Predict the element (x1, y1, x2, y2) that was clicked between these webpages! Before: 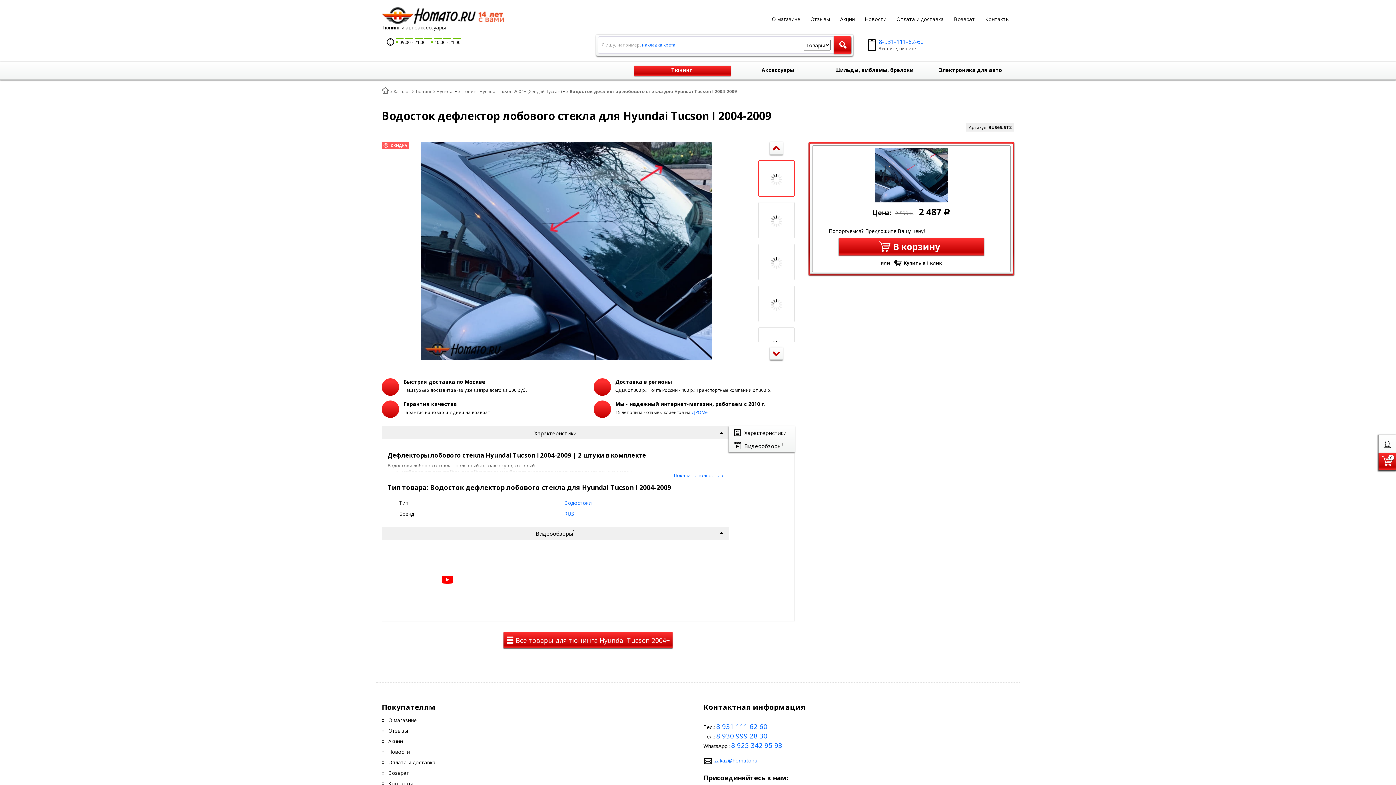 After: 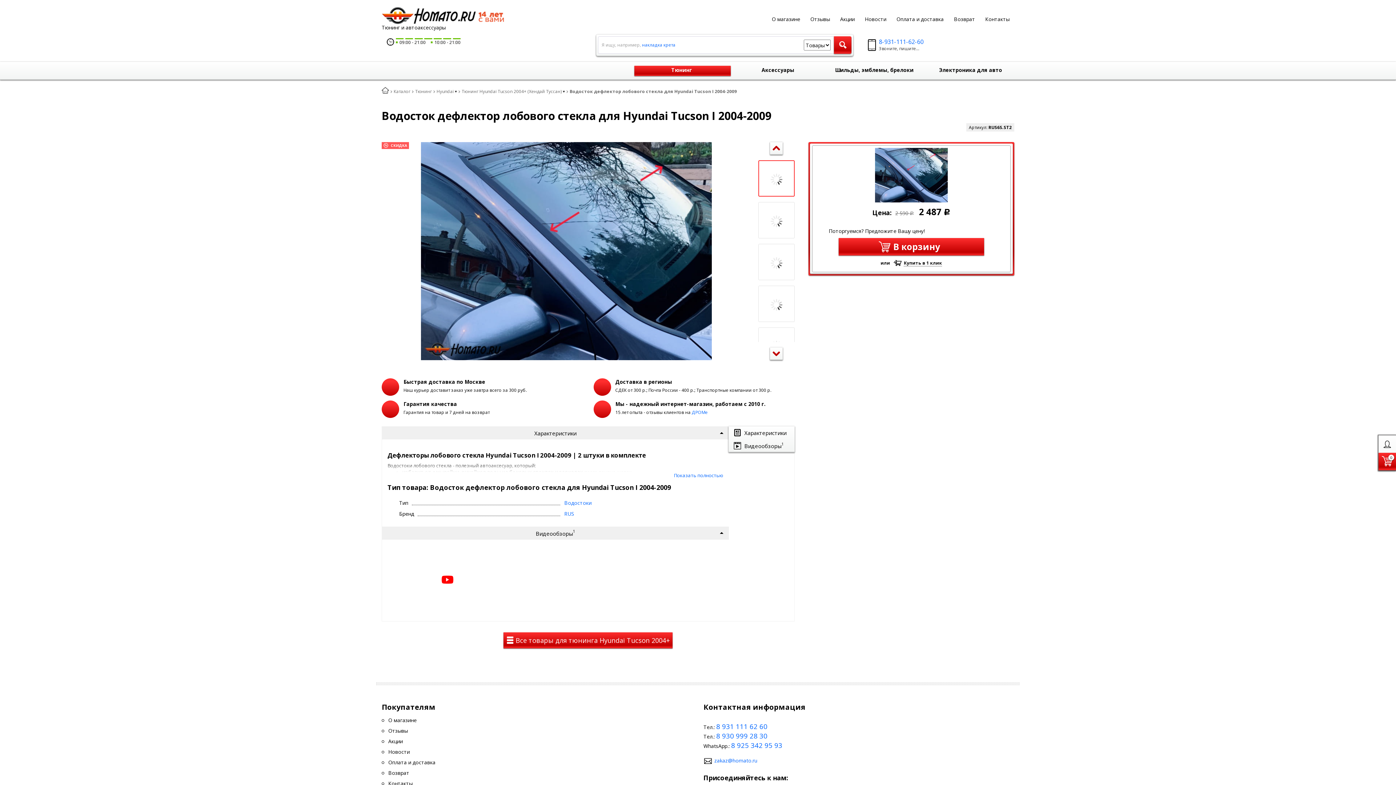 Action: label: Купить в 1 клик bbox: (895, 260, 942, 266)